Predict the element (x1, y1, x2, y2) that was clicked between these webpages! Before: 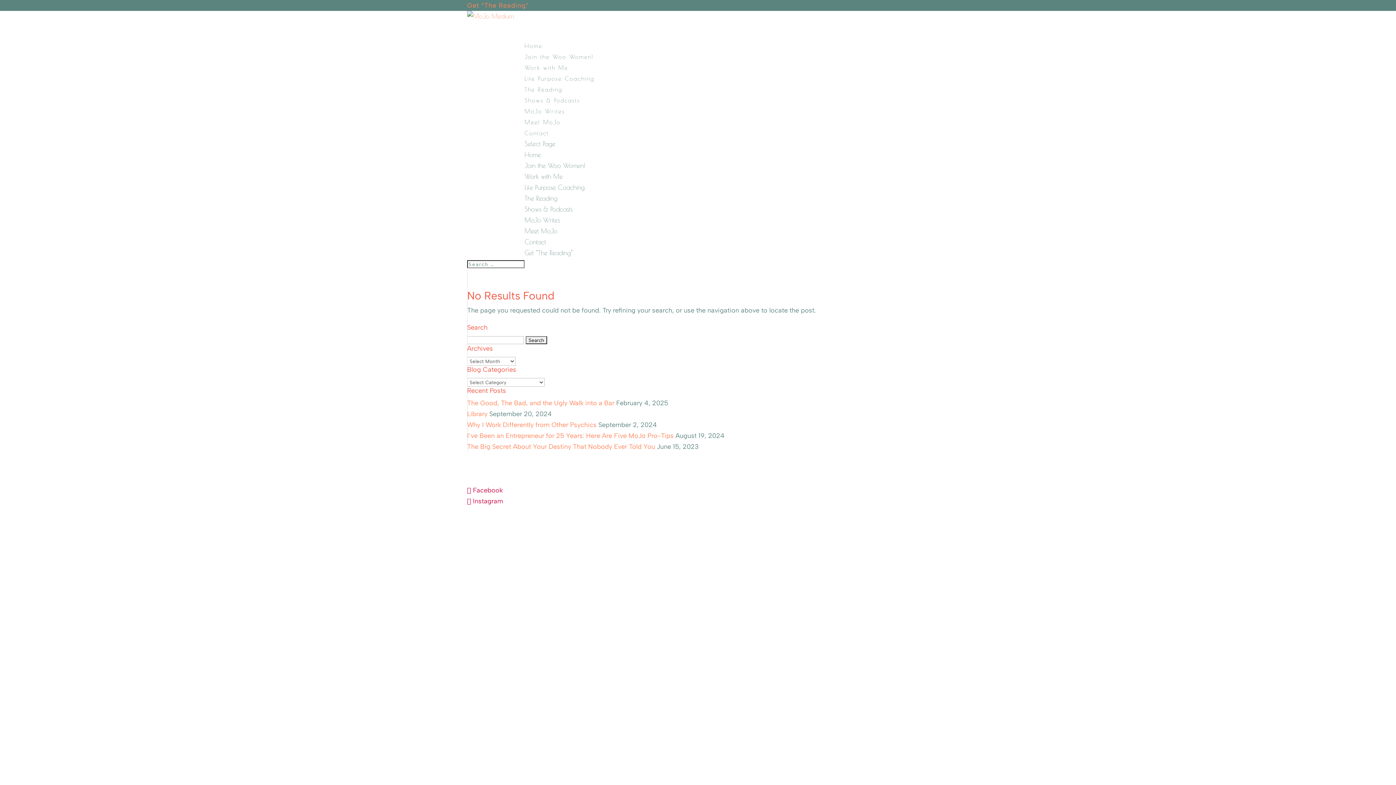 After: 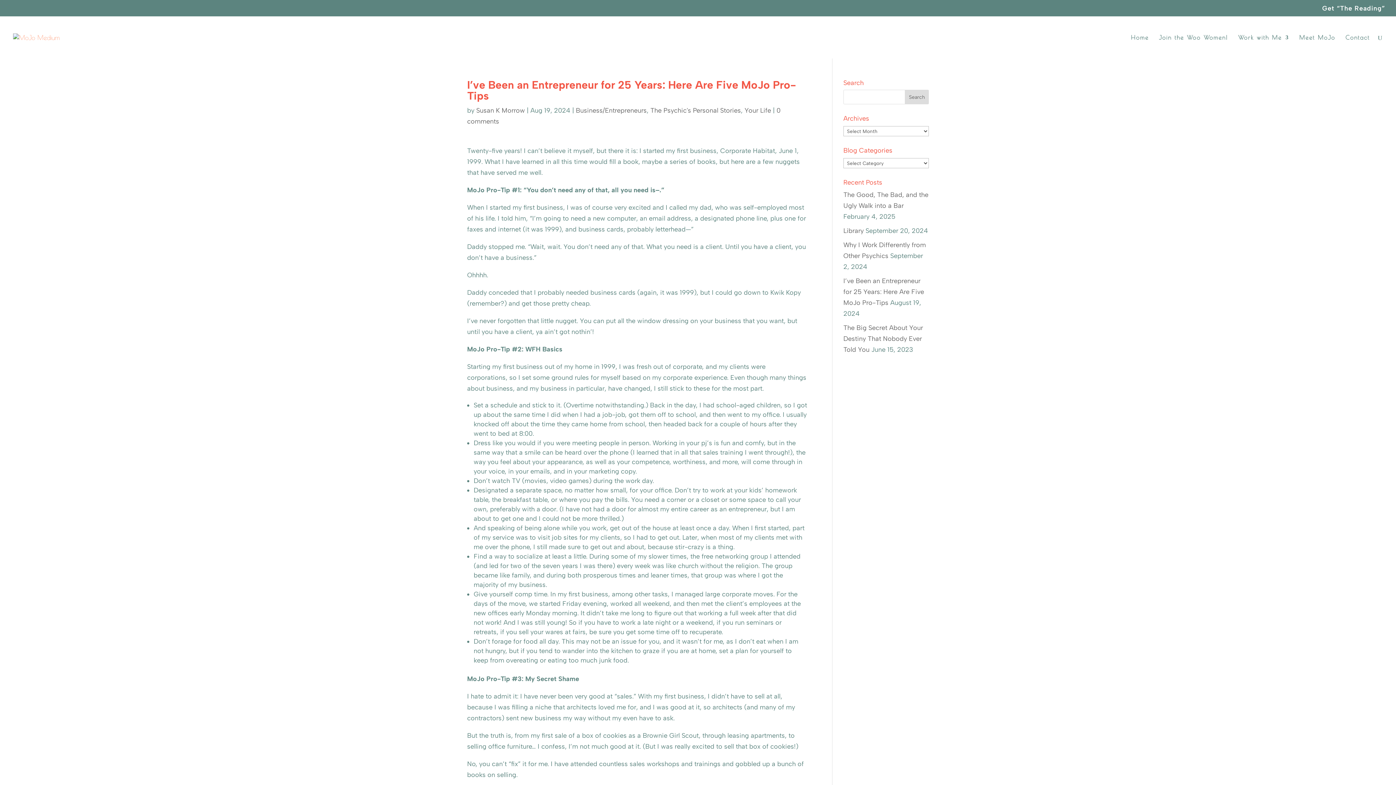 Action: label: I’ve Been an Entrepreneur for 25 Years: Here Are Five MoJo Pro-Tips bbox: (467, 432, 673, 440)